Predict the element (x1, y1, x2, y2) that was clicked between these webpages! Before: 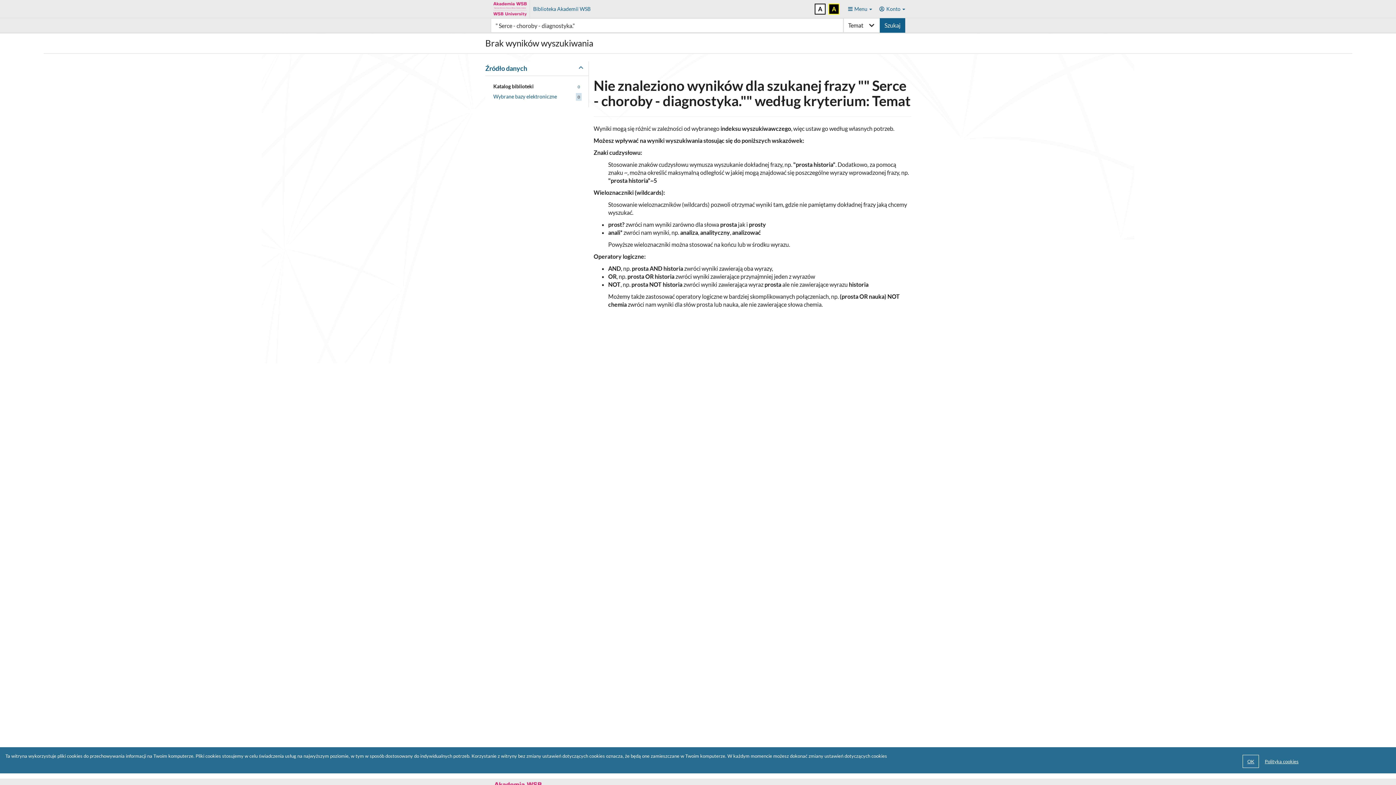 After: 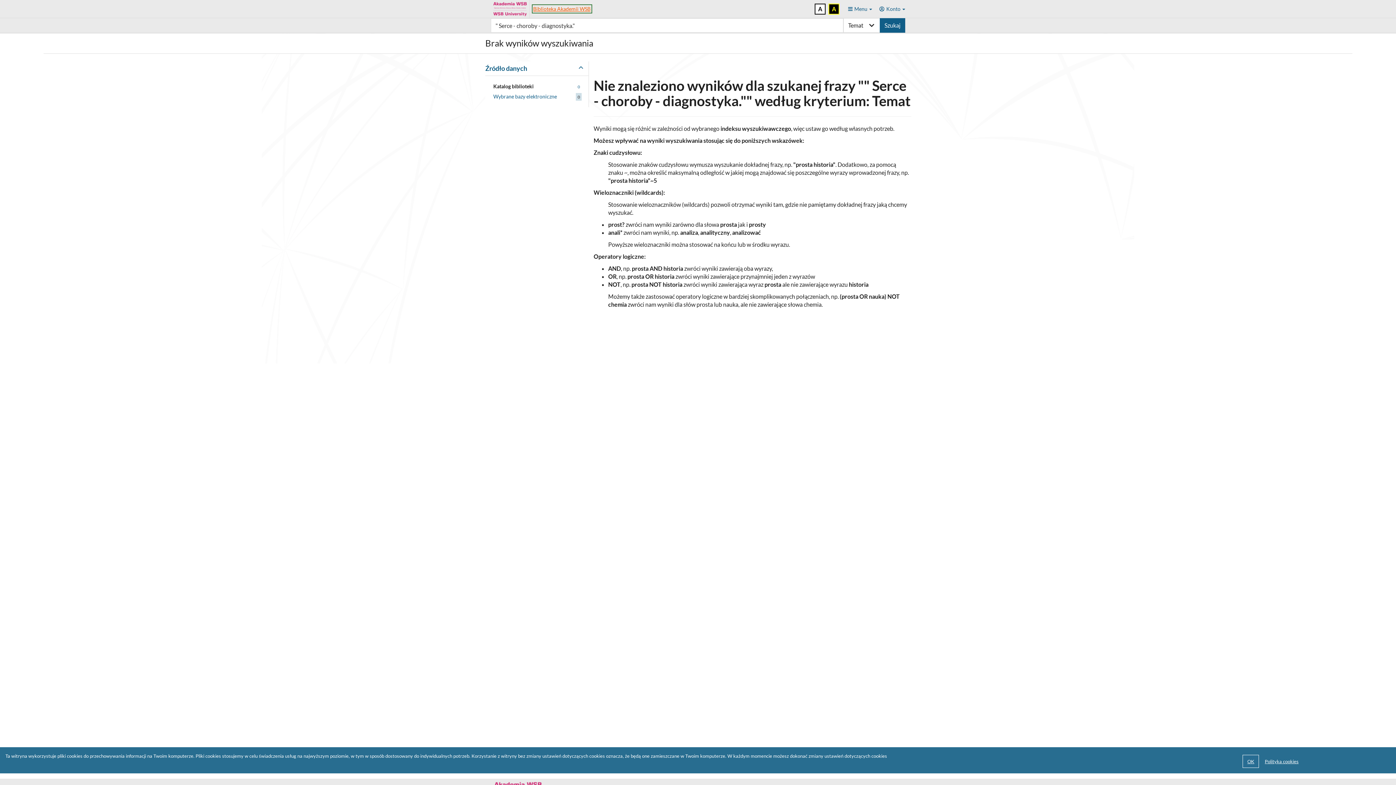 Action: label: Prolib Integro - strona główna
Biblioteka Akademii WSB bbox: (533, 5, 590, 11)